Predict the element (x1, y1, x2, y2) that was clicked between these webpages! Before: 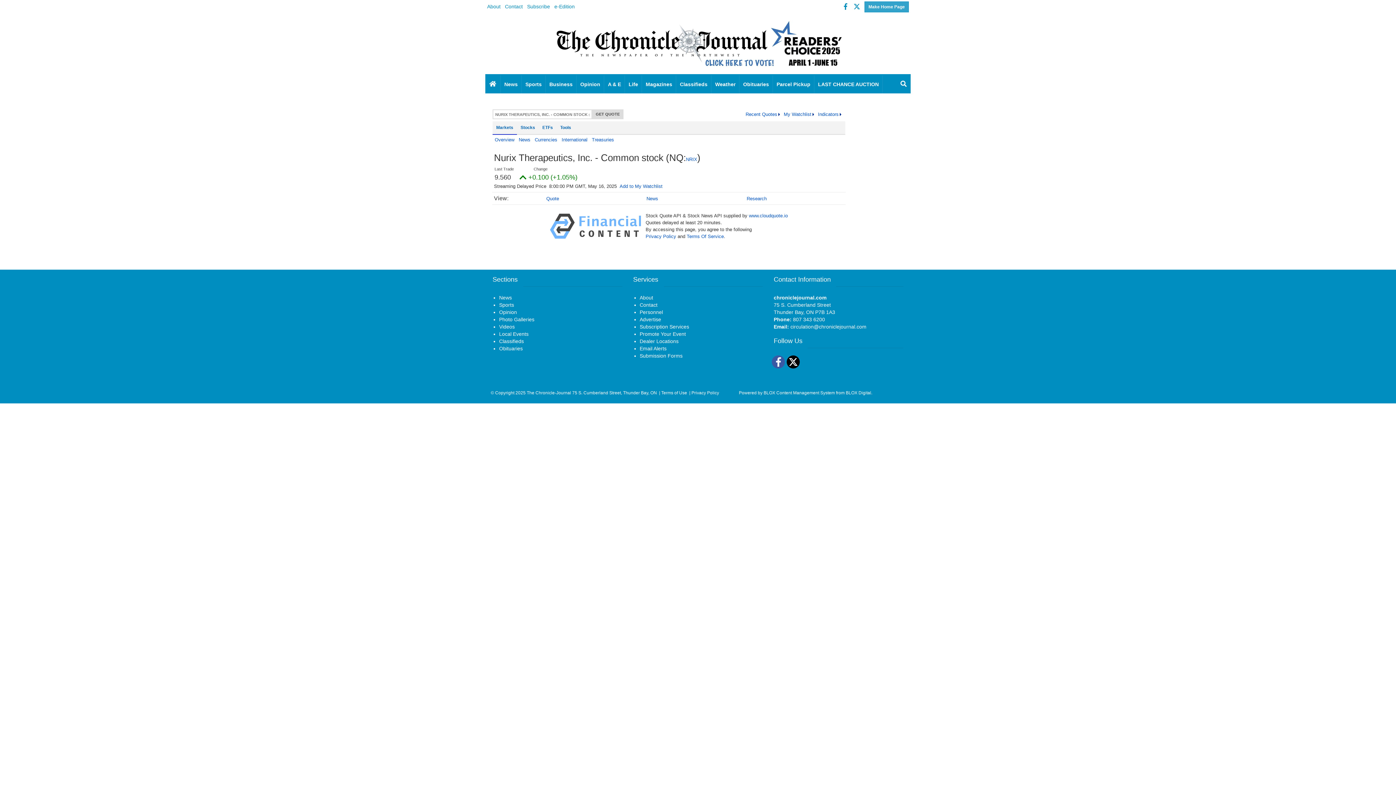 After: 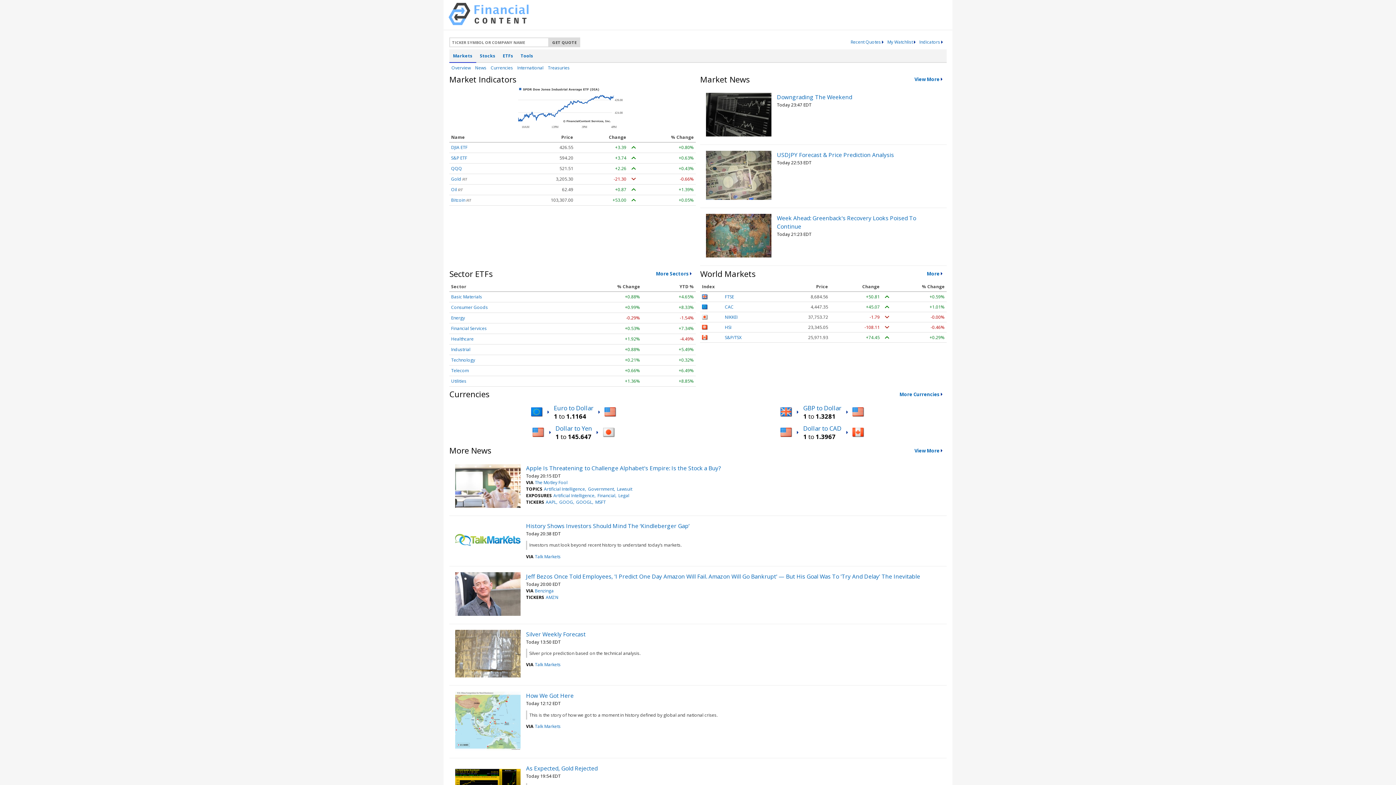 Action: bbox: (499, 294, 512, 300) label: News